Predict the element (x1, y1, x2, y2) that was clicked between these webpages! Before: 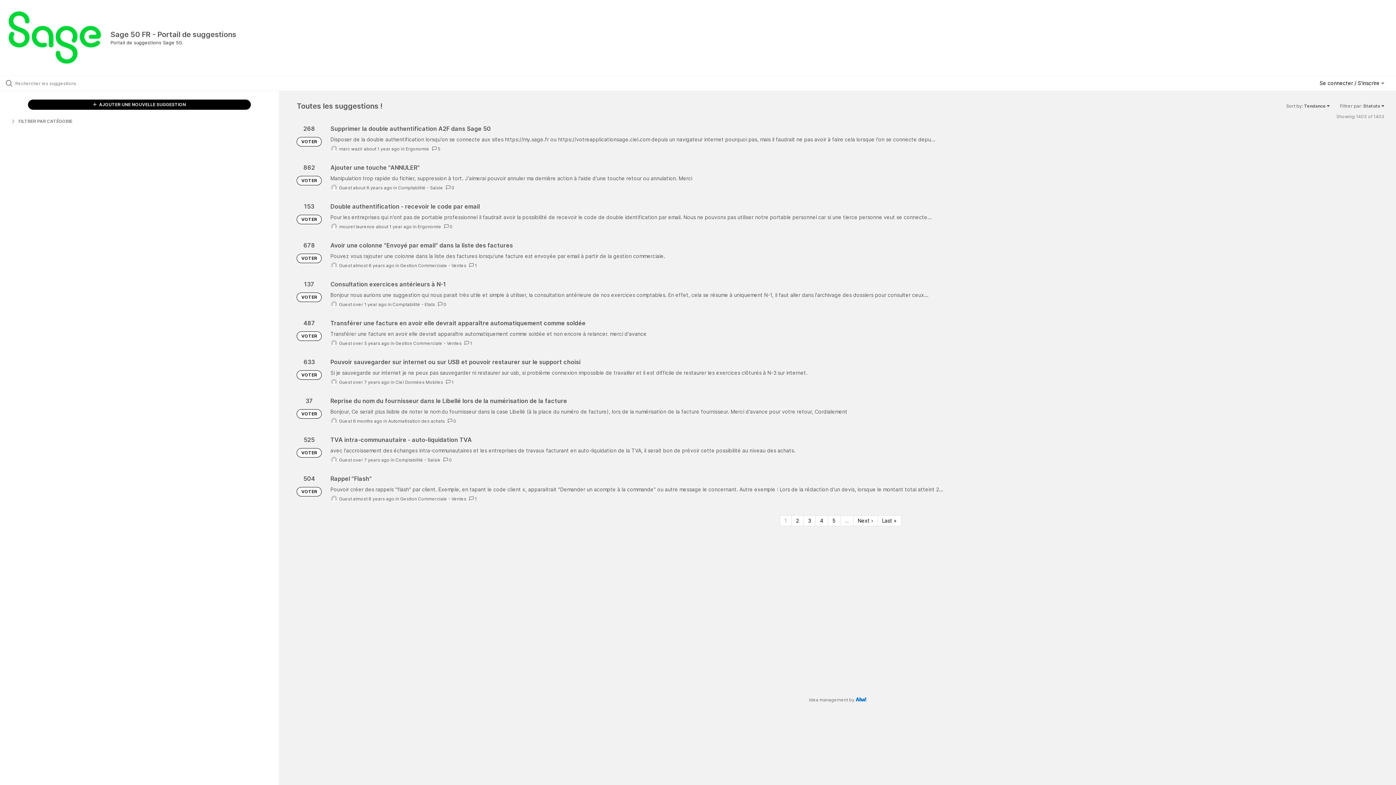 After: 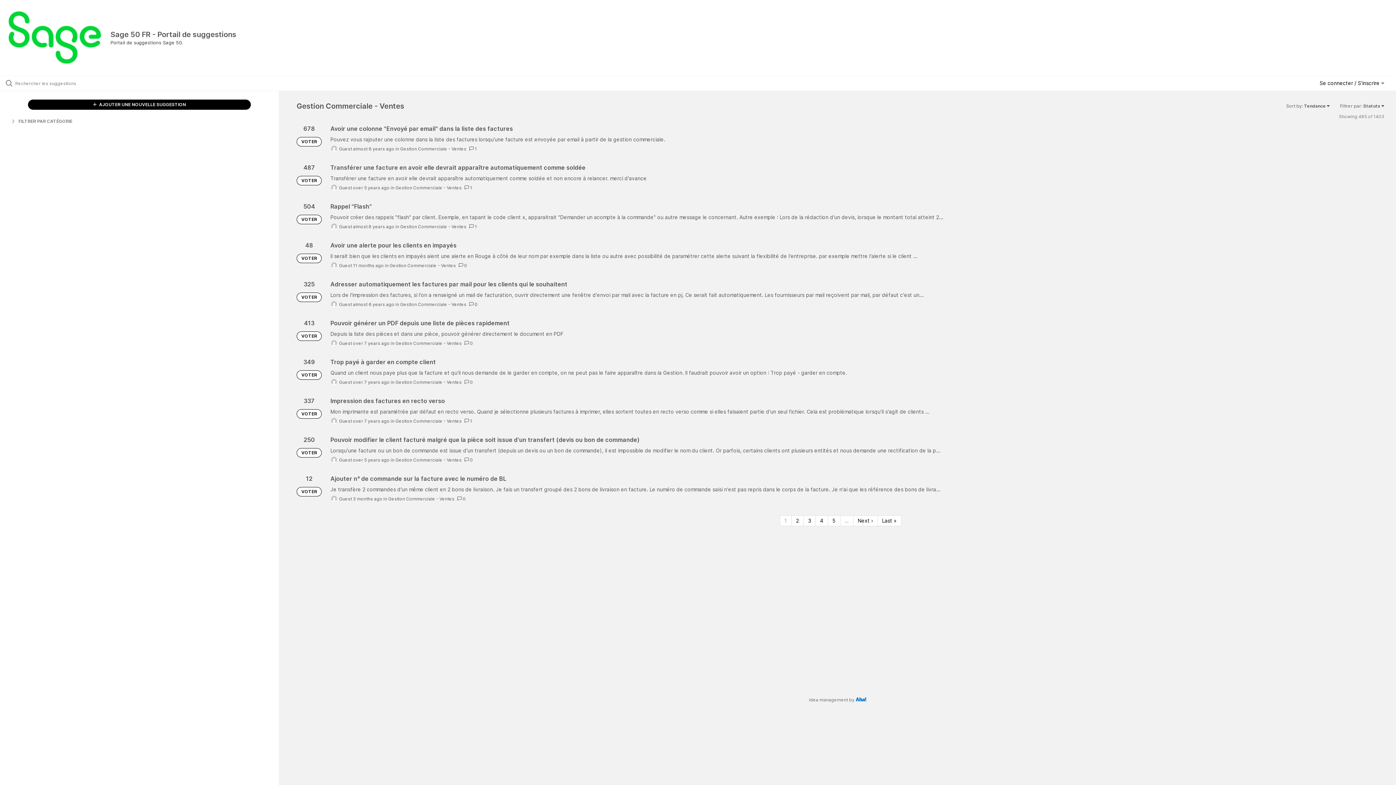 Action: label: Gestion Commerciale - Ventes bbox: (395, 340, 461, 346)